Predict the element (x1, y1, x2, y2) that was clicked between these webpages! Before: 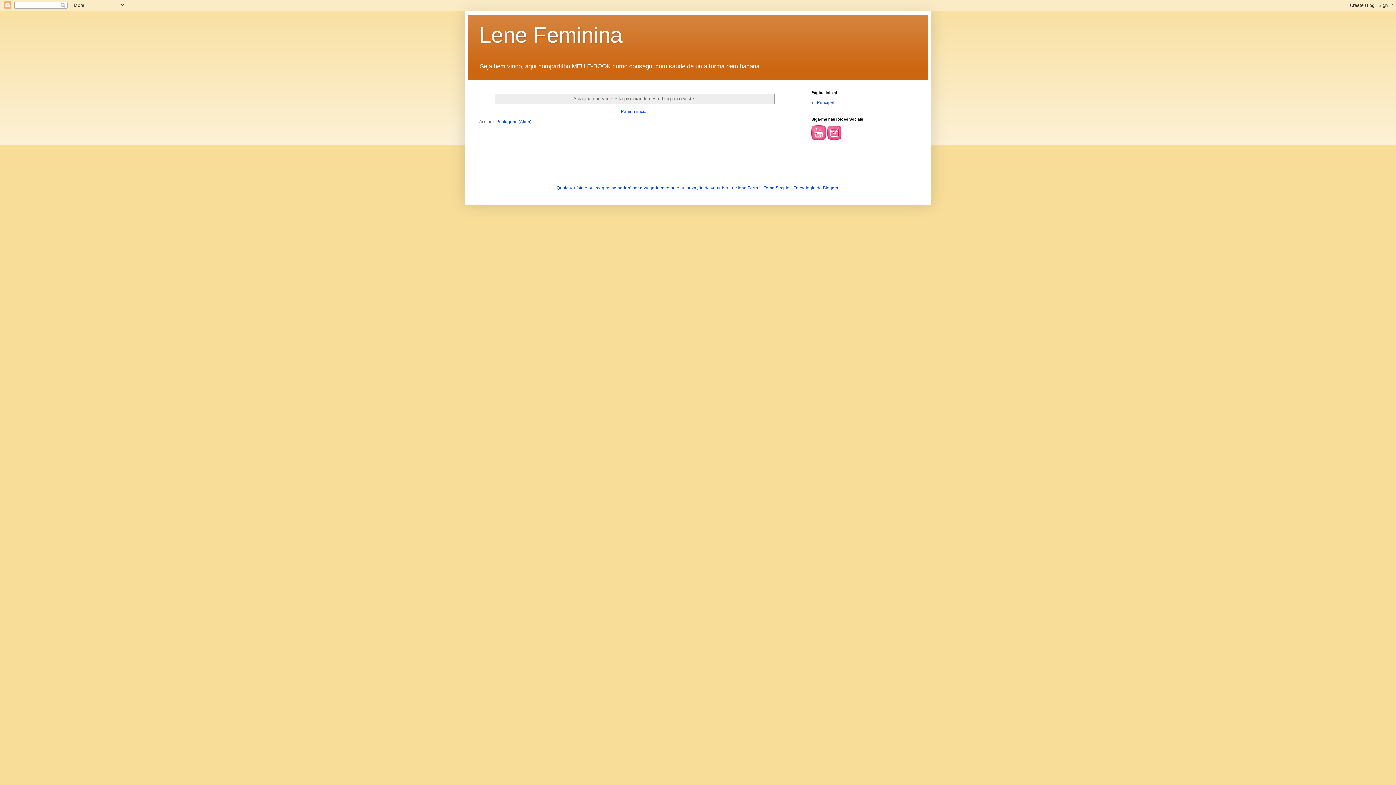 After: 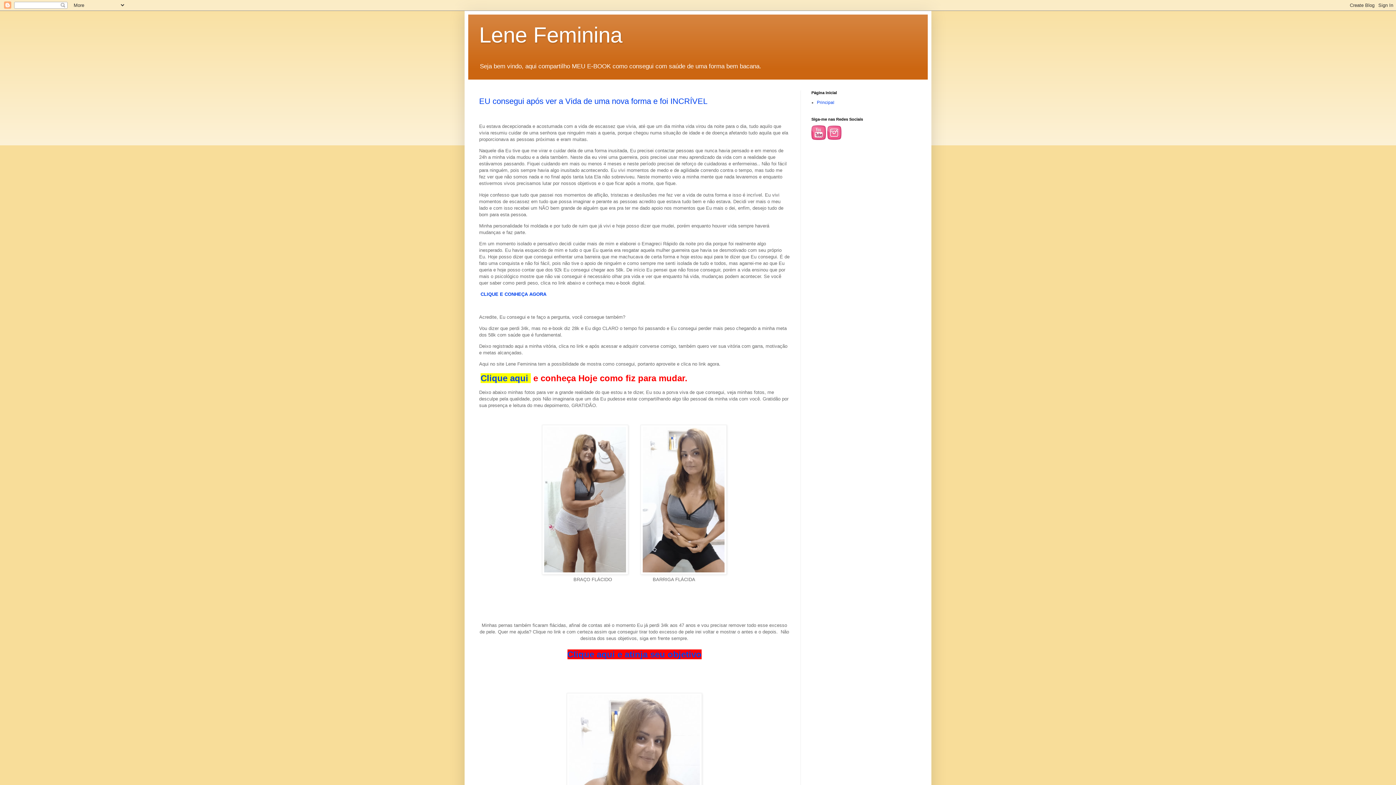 Action: label: Principal bbox: (817, 100, 834, 105)